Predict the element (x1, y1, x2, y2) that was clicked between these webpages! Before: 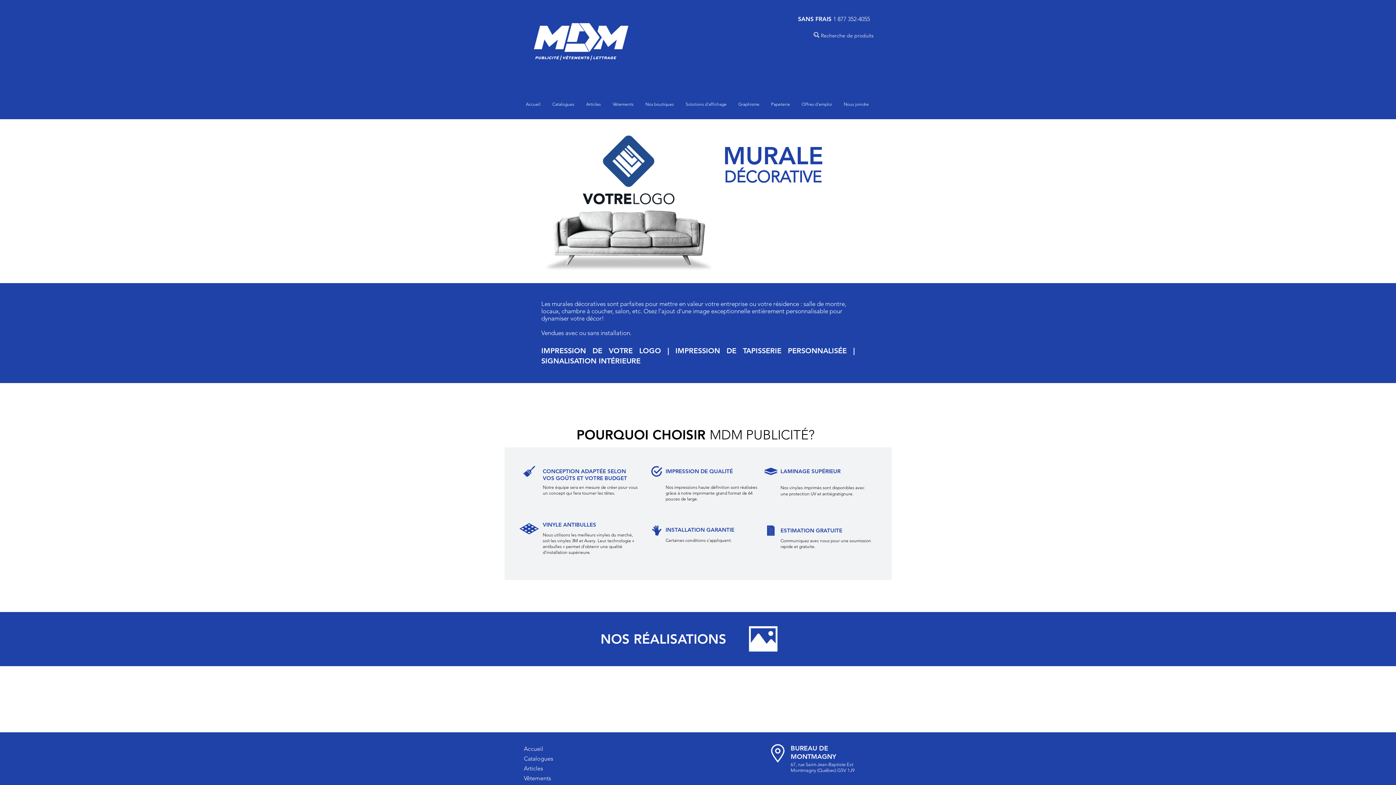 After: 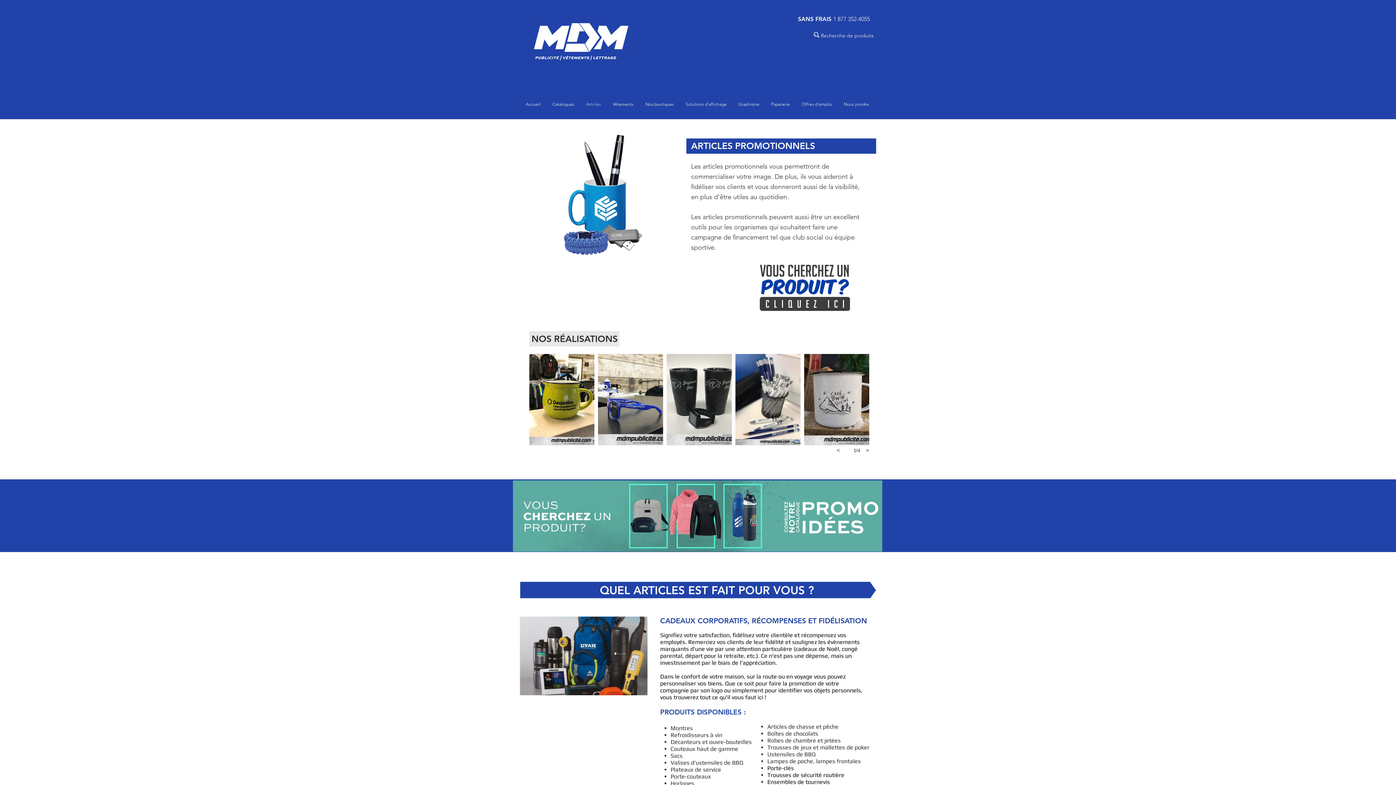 Action: bbox: (520, 764, 641, 773) label: Articles